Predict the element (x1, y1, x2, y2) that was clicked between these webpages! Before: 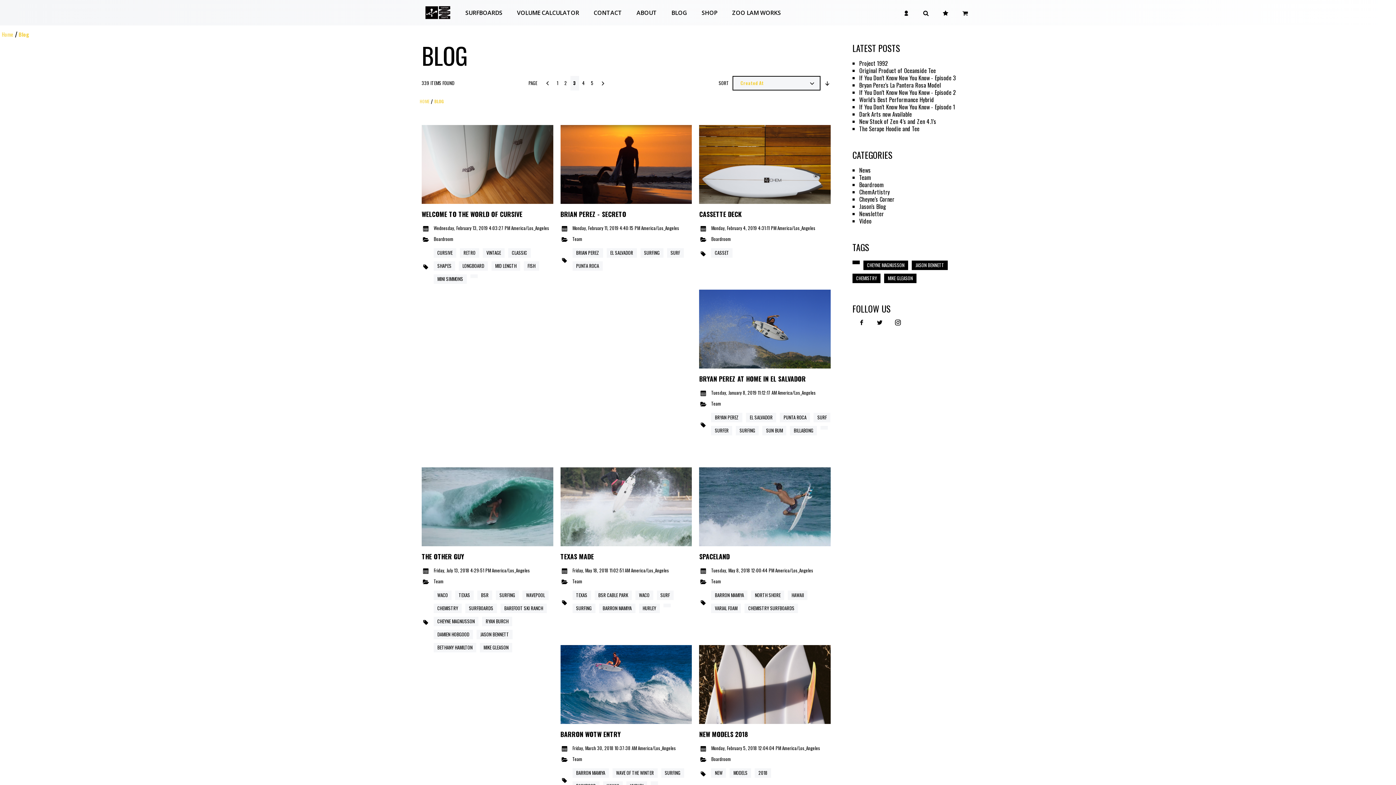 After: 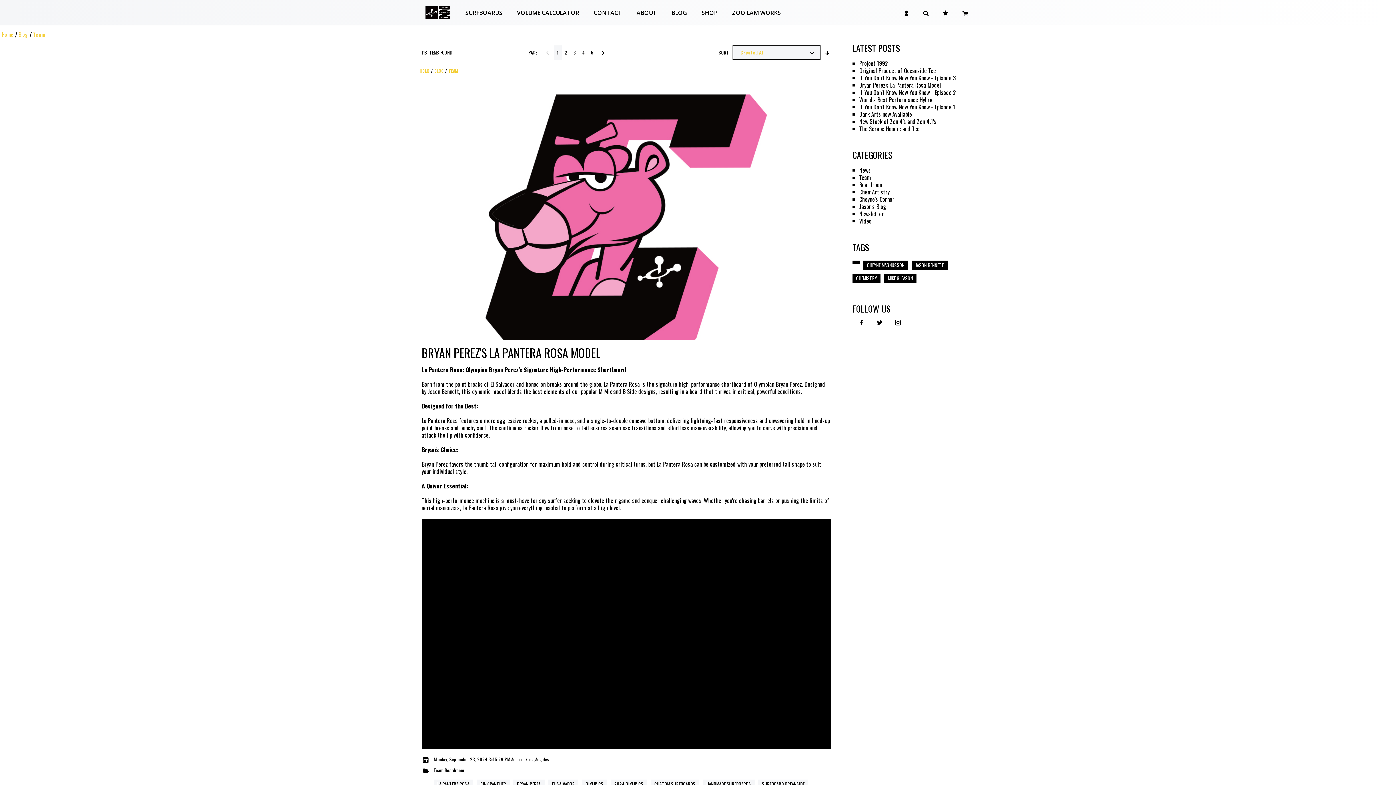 Action: bbox: (711, 578, 721, 584) label: Team